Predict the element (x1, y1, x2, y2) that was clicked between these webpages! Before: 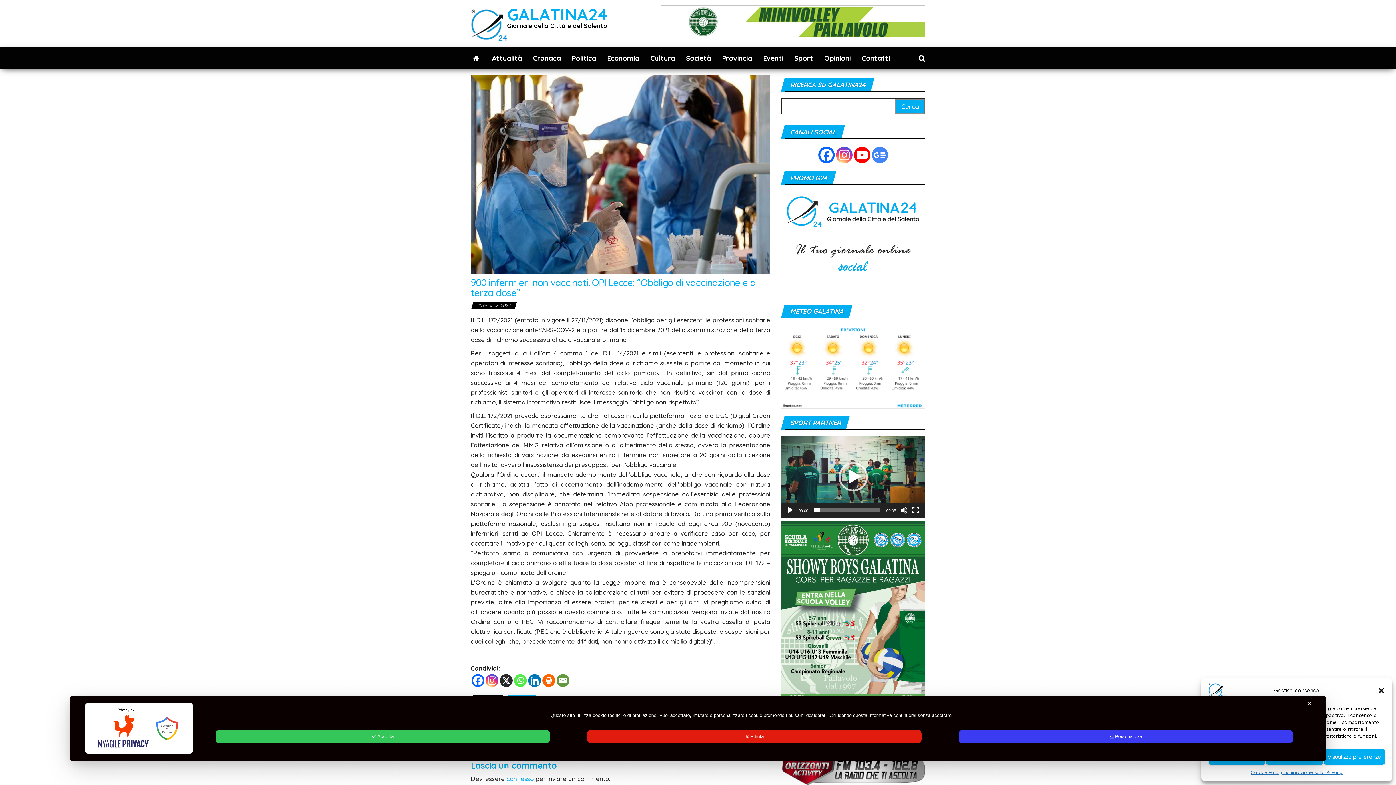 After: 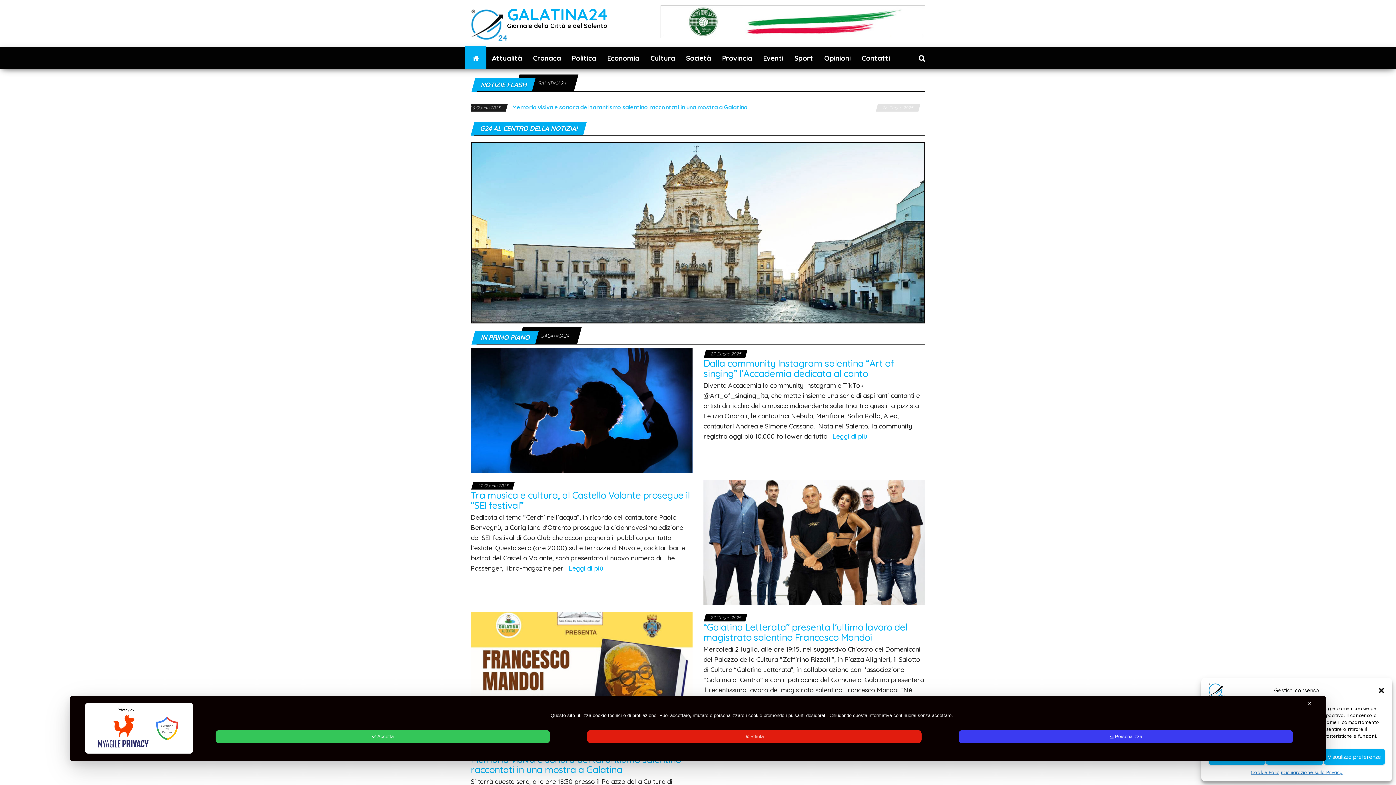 Action: bbox: (465, 47, 486, 69)